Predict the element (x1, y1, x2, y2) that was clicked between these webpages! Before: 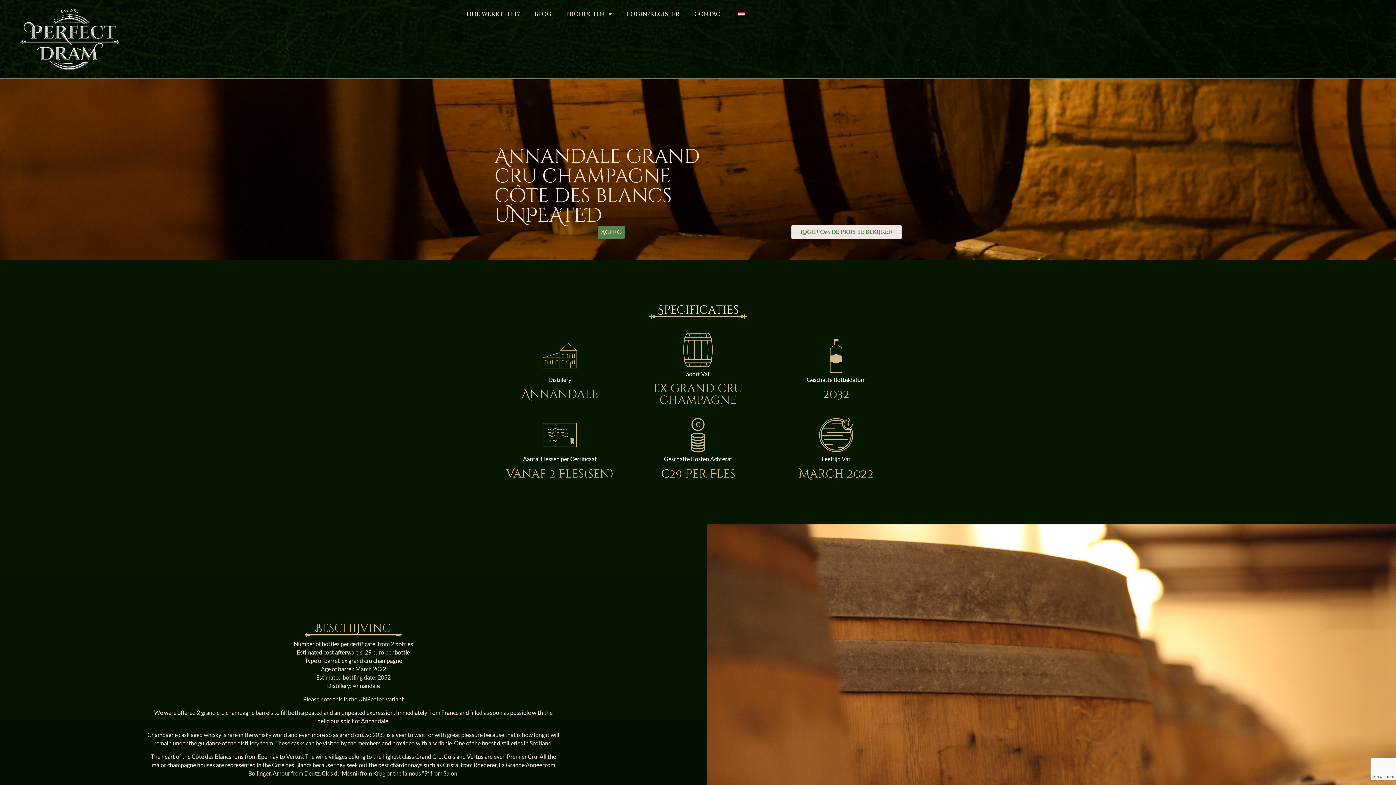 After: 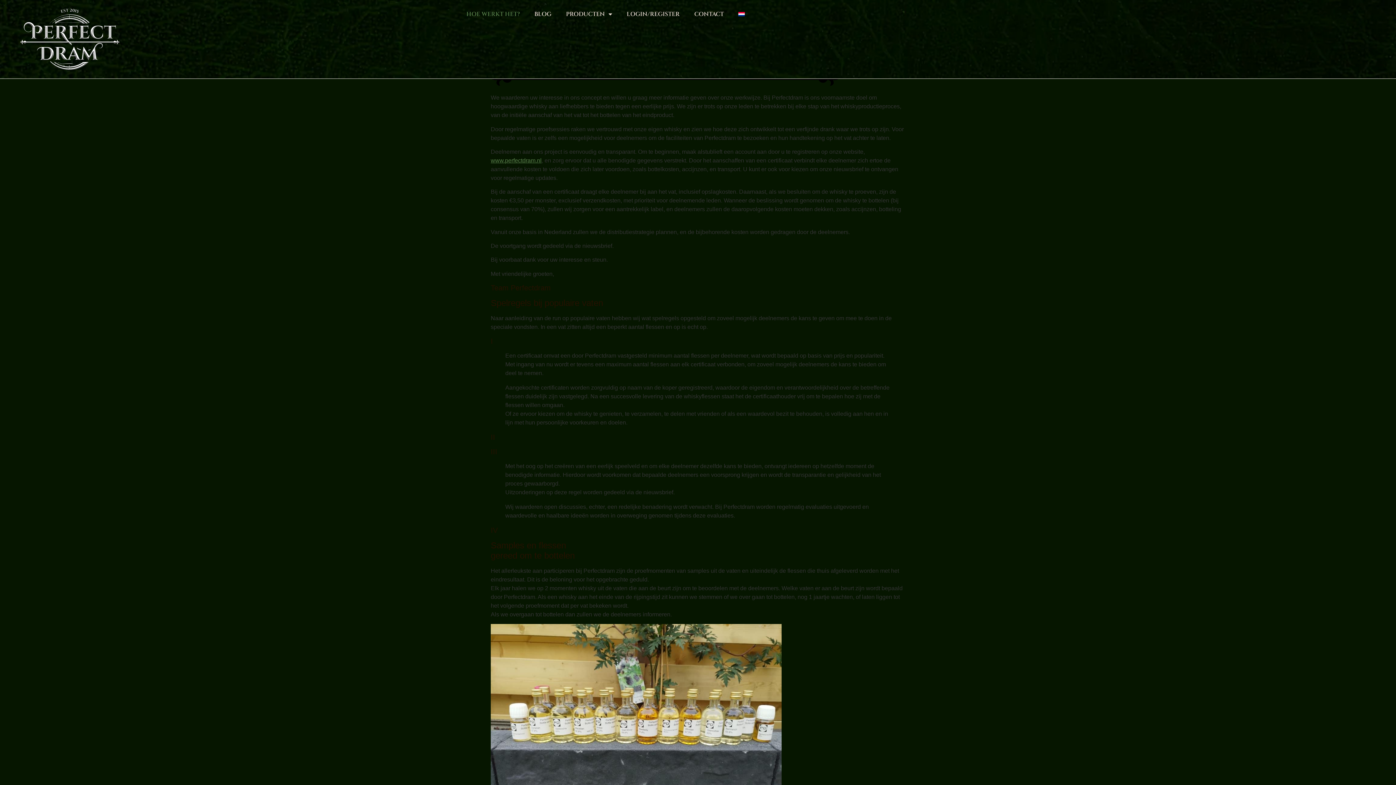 Action: bbox: (459, 5, 527, 22) label: HOE WERKT HET?